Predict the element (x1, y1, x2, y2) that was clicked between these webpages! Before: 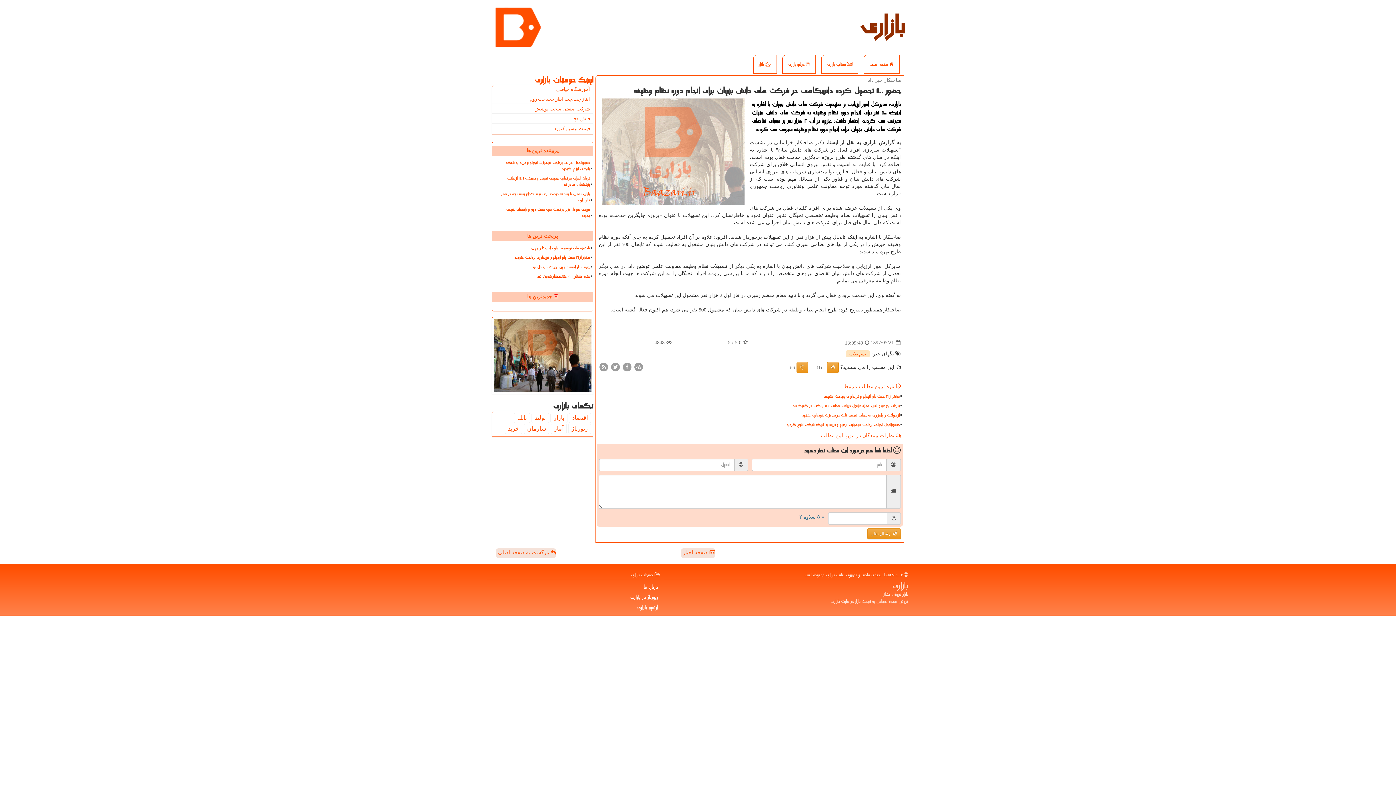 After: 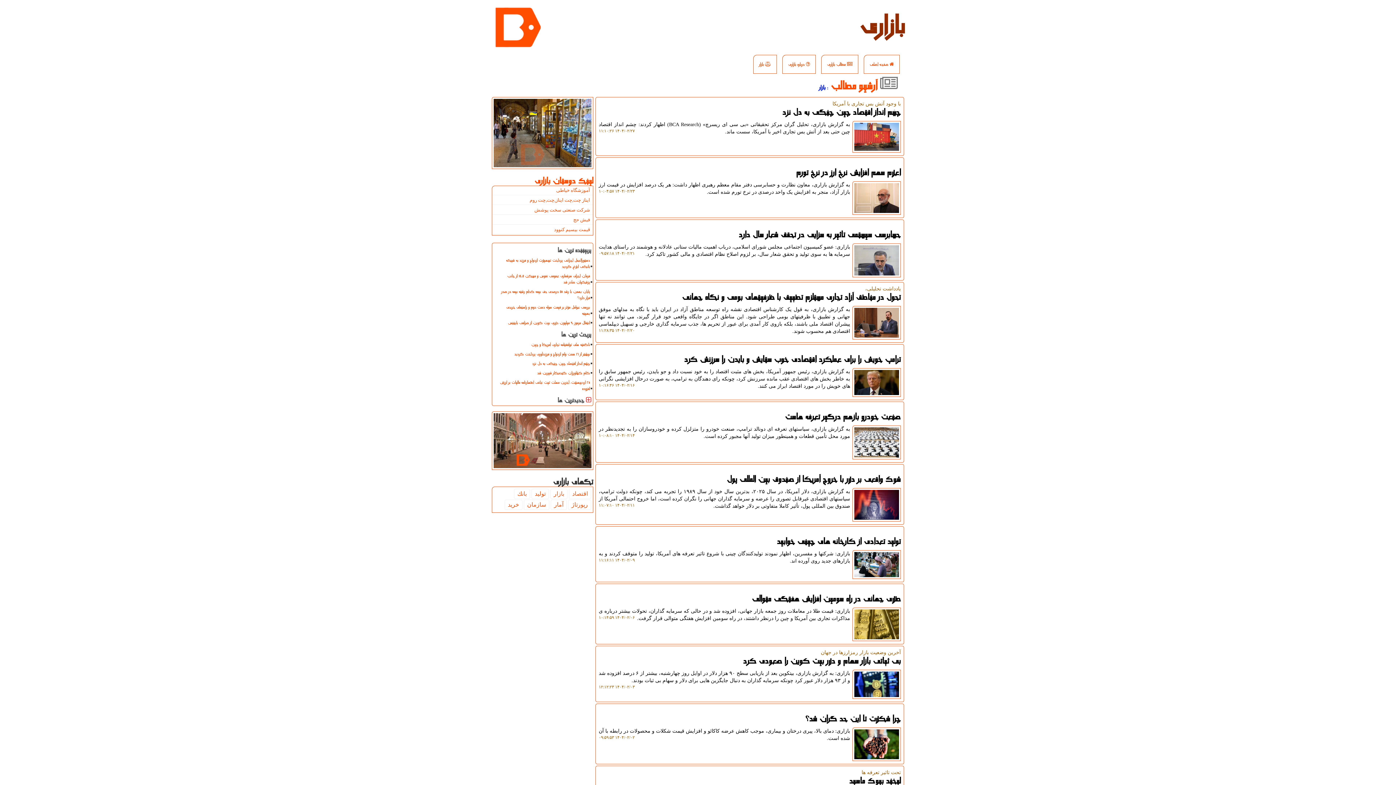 Action: bbox: (753, 54, 777, 73) label:  بازار